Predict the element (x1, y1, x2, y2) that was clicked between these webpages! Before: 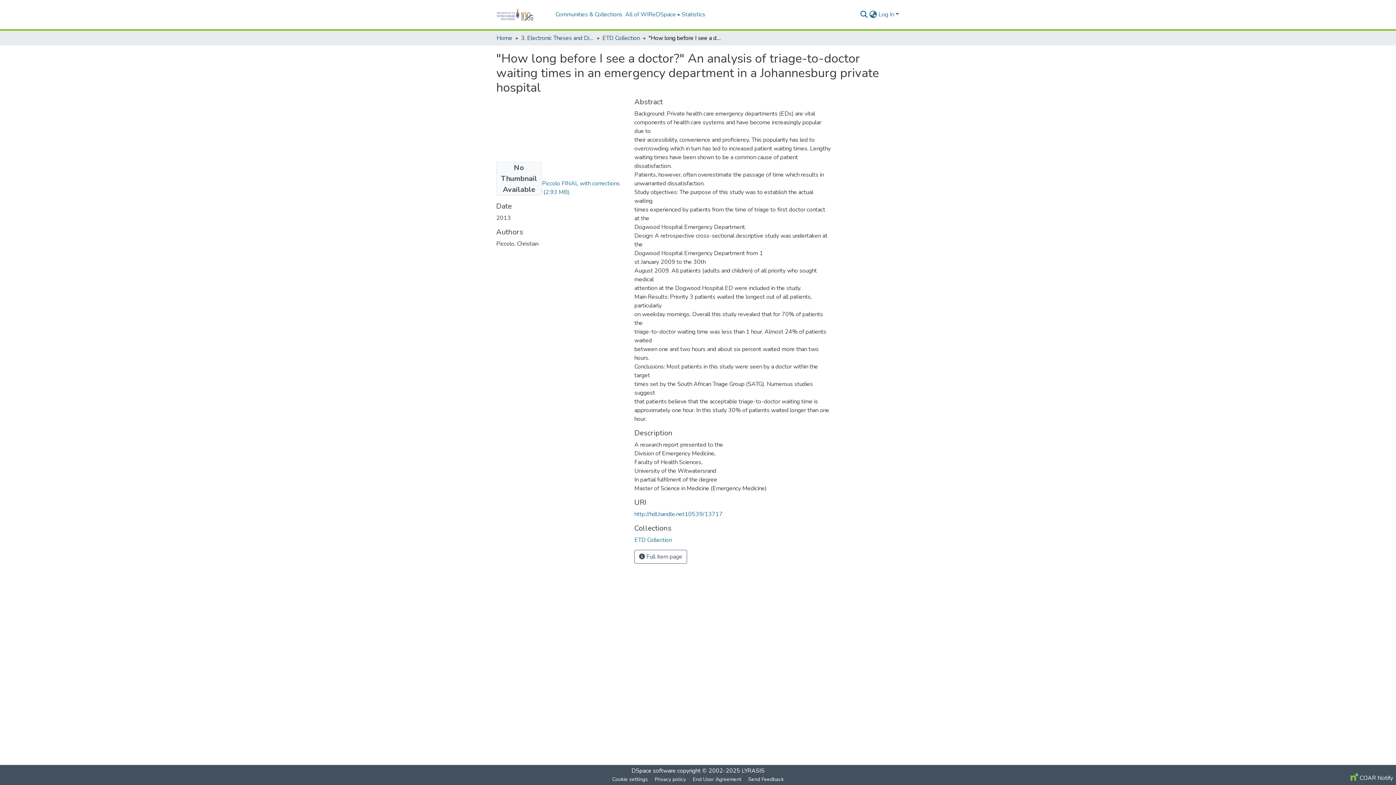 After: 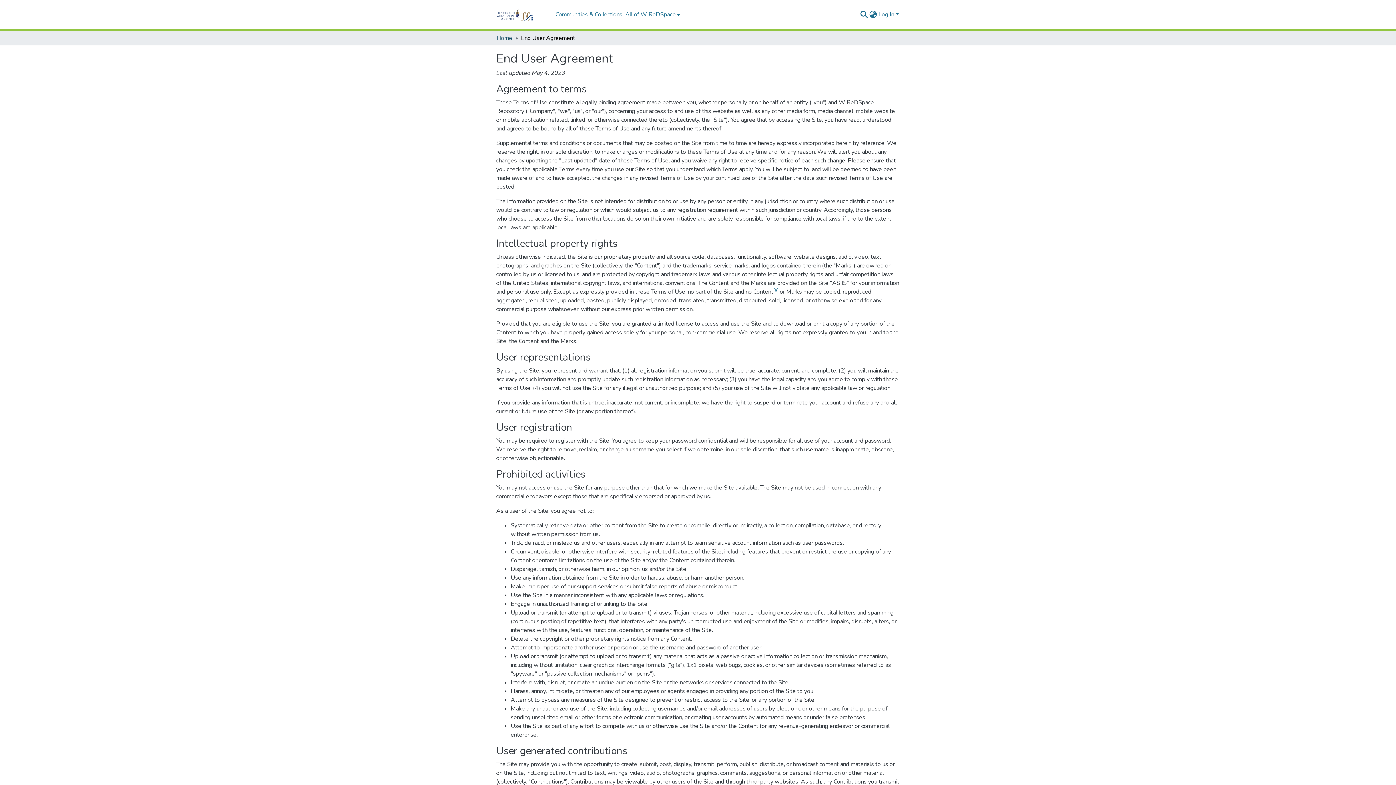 Action: label: End User Agreement bbox: (689, 775, 744, 784)